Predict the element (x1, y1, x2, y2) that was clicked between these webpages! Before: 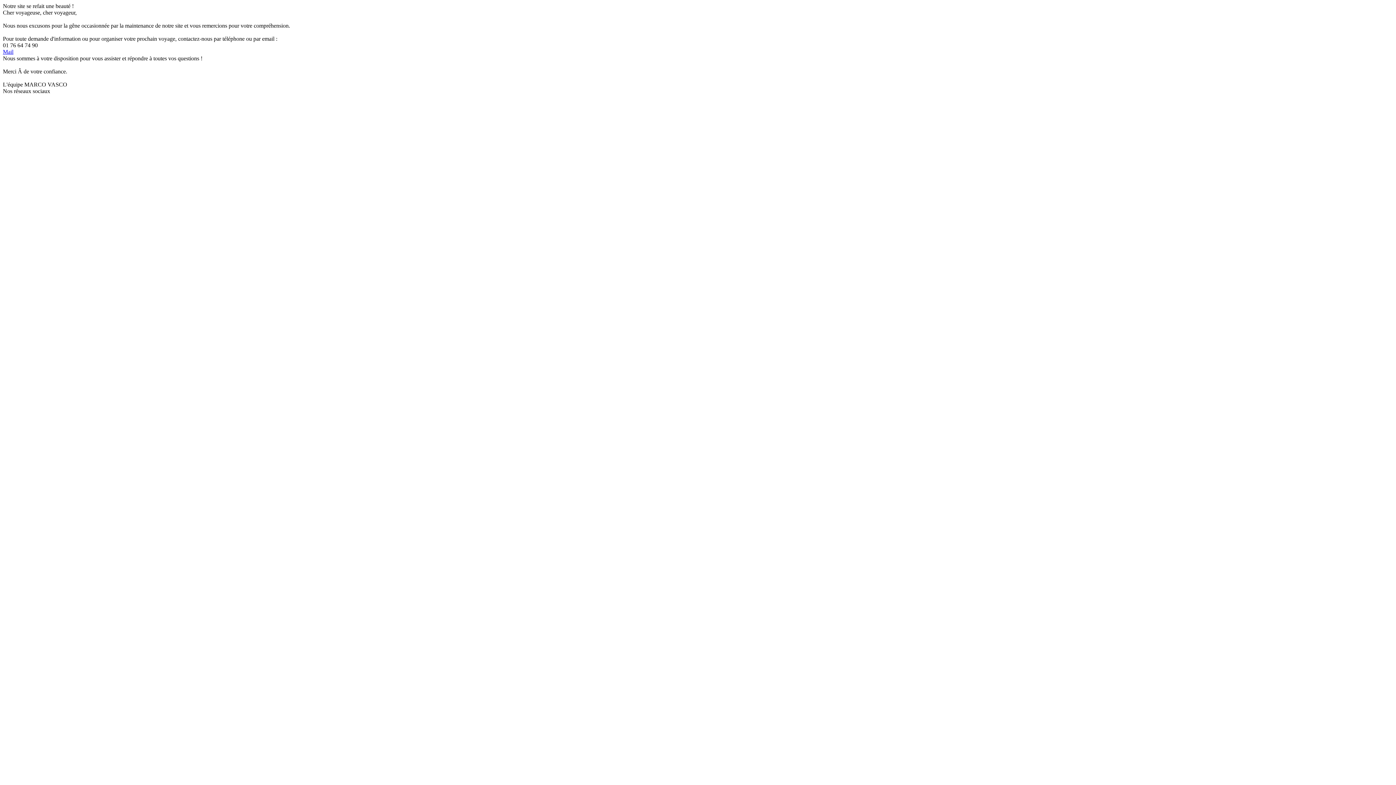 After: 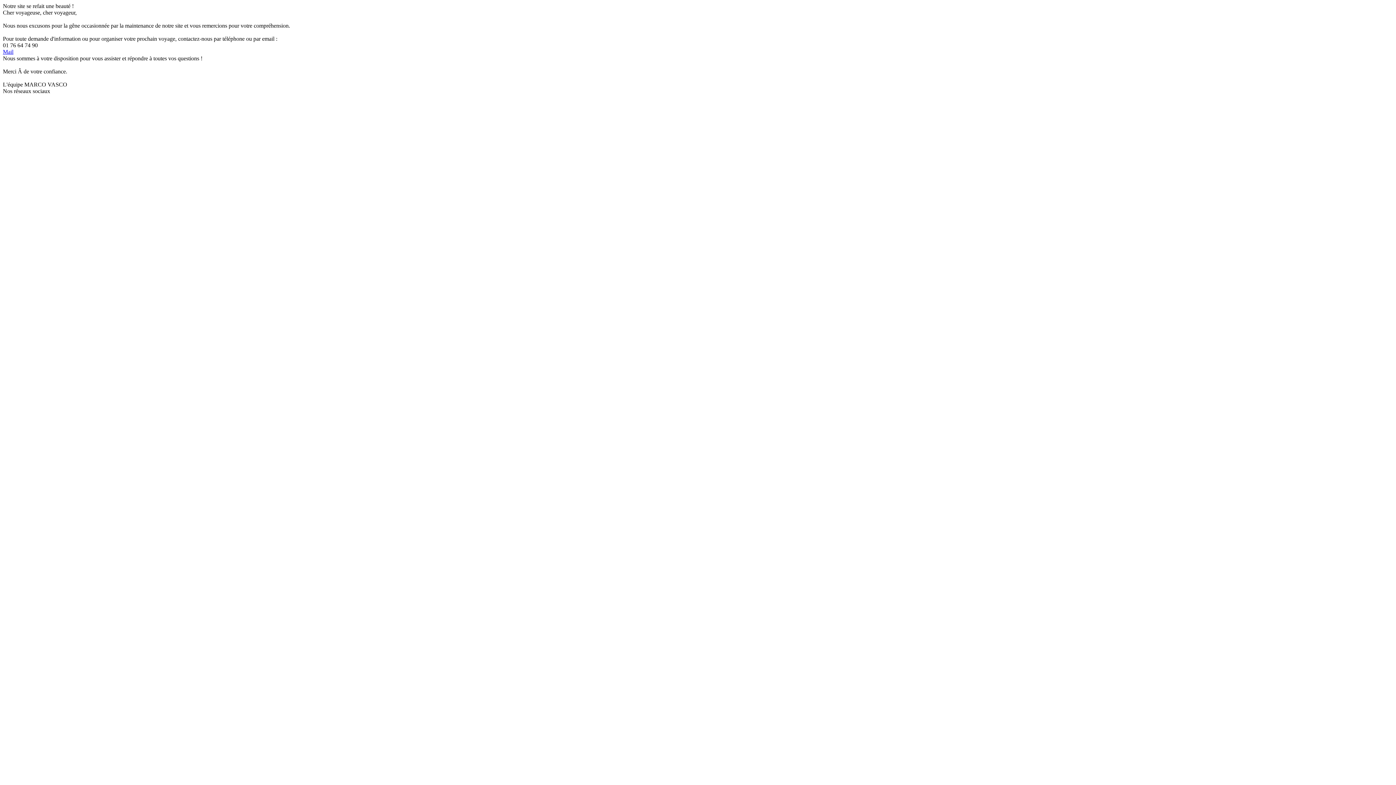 Action: label: Mail bbox: (2, 48, 13, 54)